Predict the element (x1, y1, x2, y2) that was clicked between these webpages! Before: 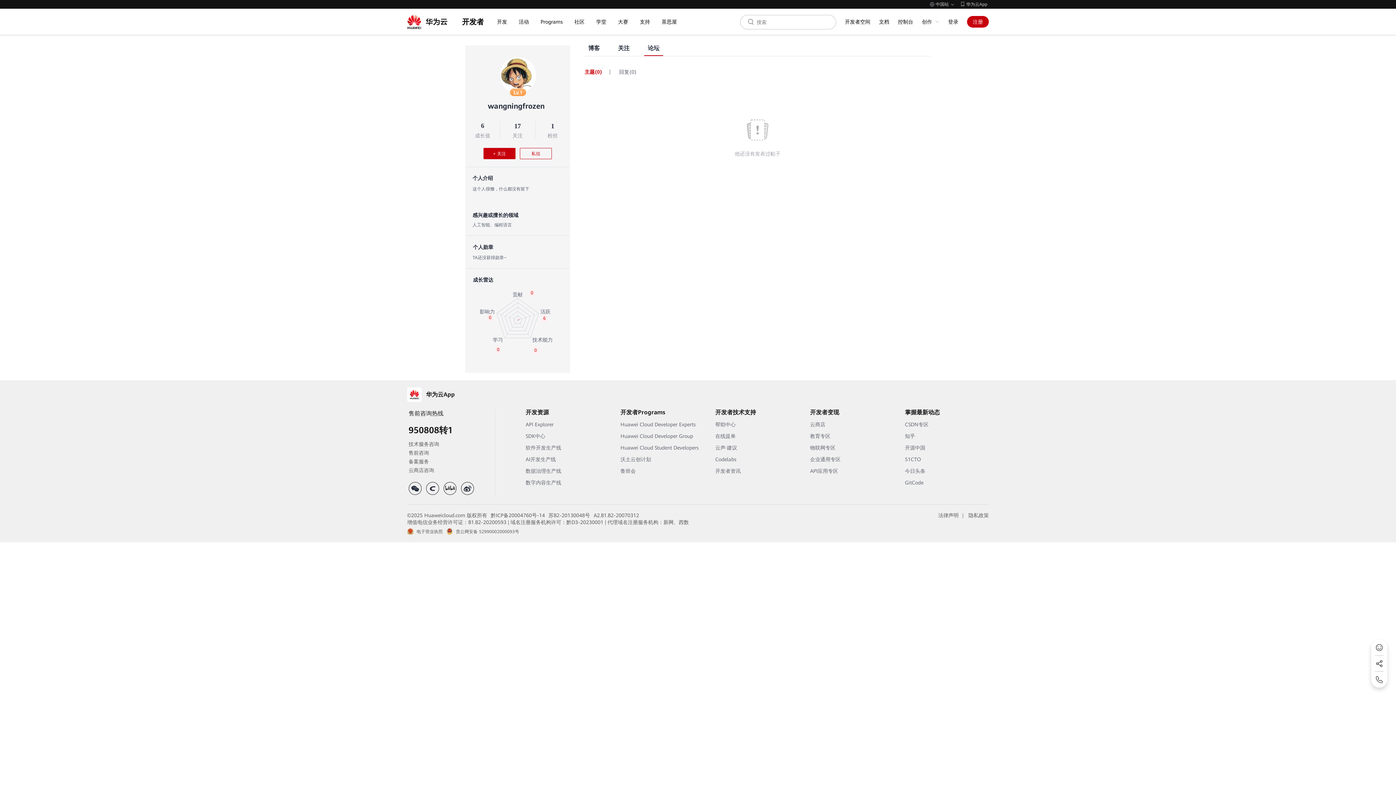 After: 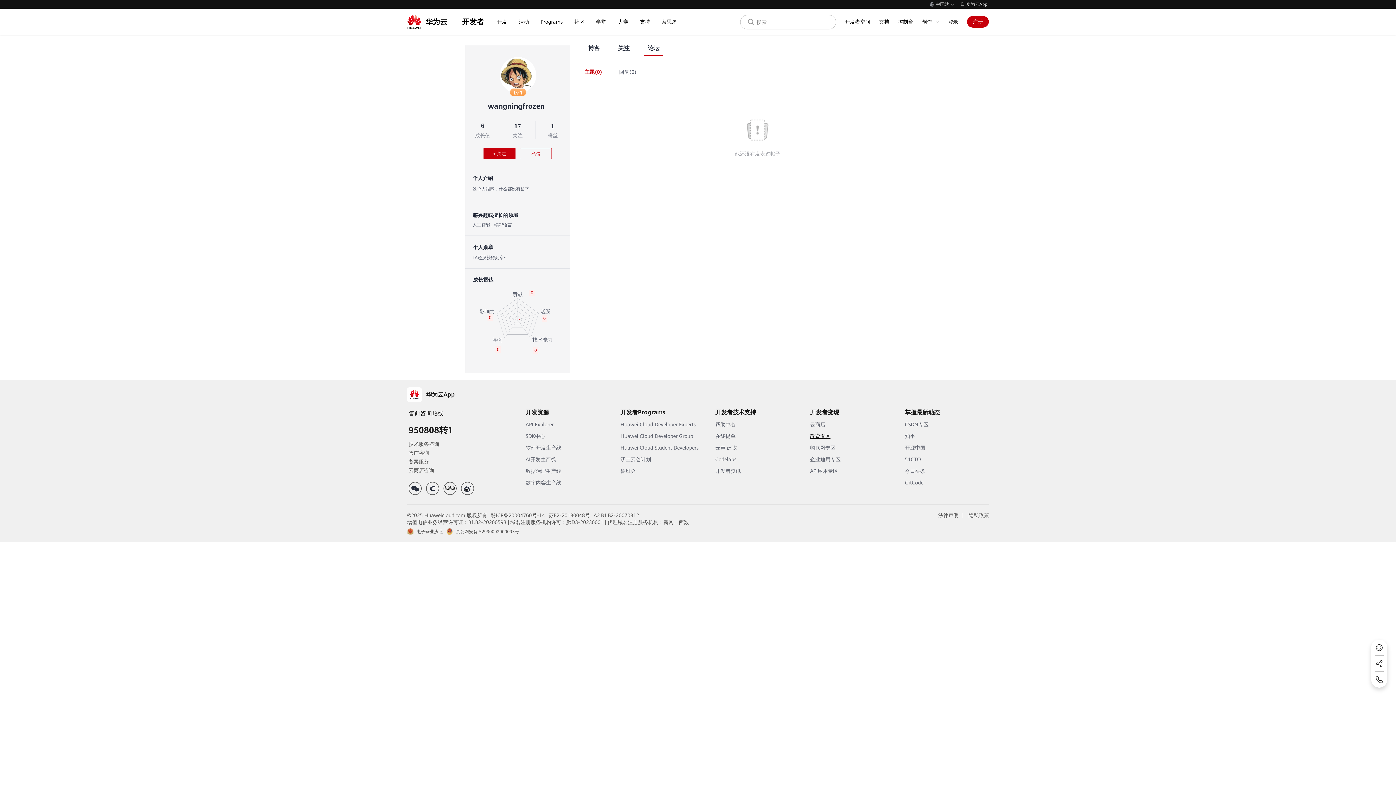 Action: bbox: (810, 433, 830, 439) label: 教育专区